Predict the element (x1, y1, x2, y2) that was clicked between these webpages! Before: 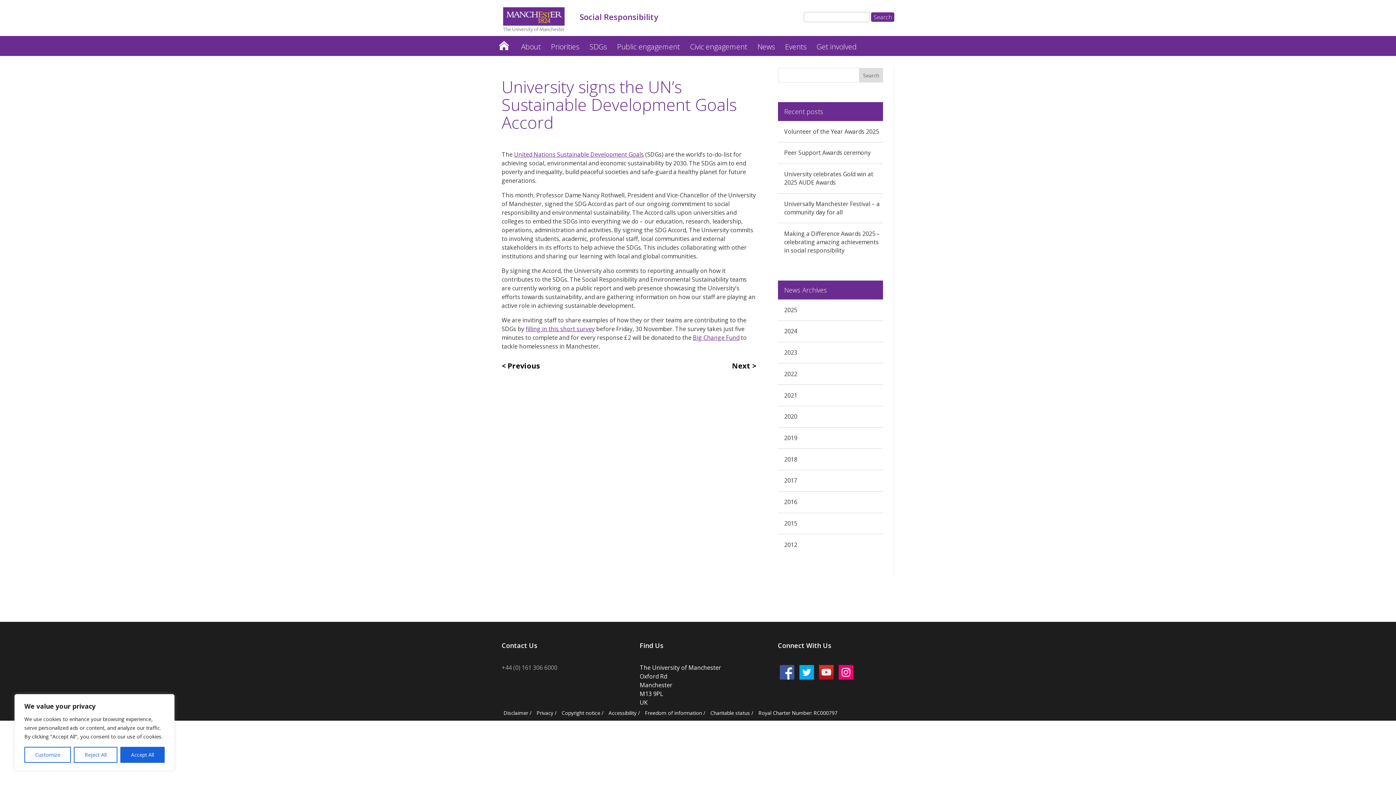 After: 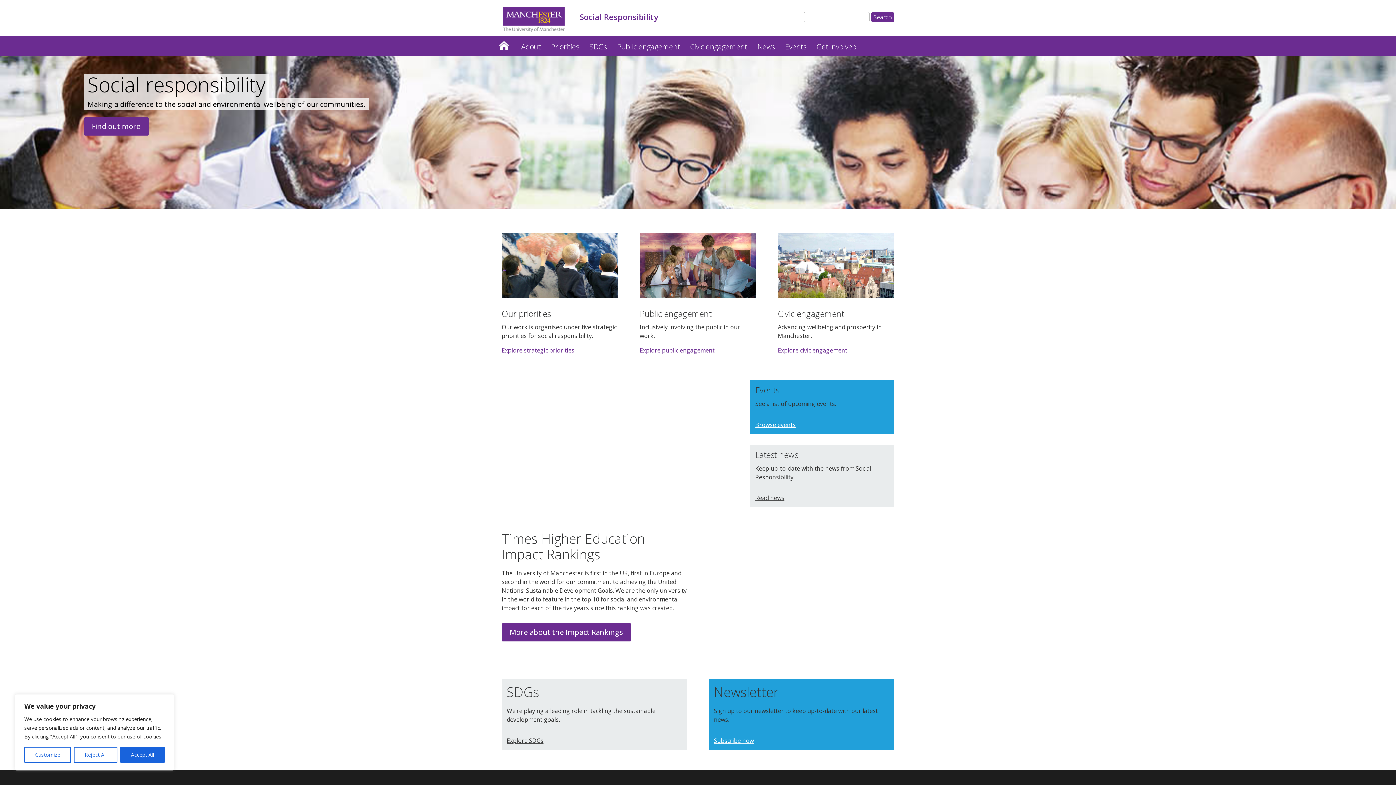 Action: bbox: (509, 12, 901, 24) label: Social Responsibility